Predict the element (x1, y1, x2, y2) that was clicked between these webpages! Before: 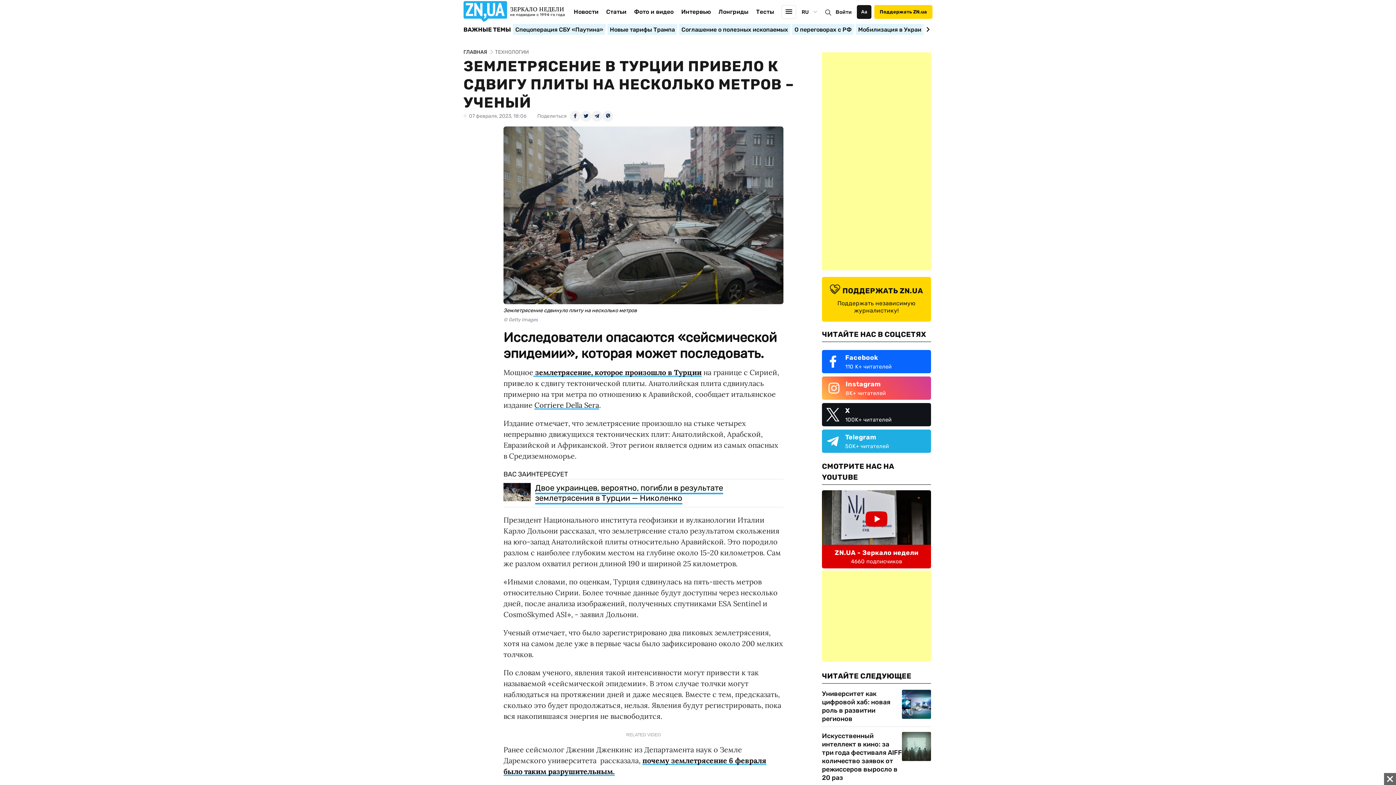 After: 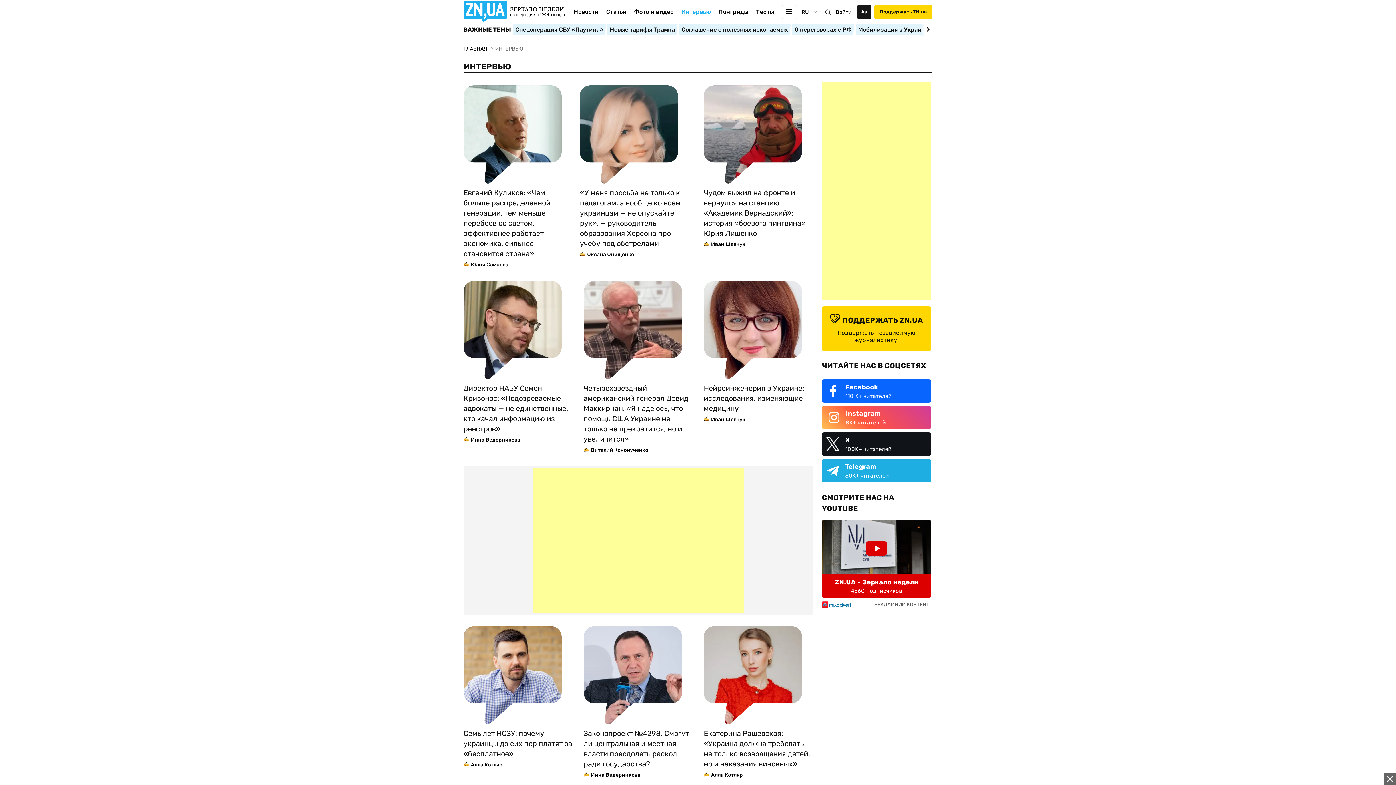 Action: bbox: (681, 8, 711, 26) label: Интервью